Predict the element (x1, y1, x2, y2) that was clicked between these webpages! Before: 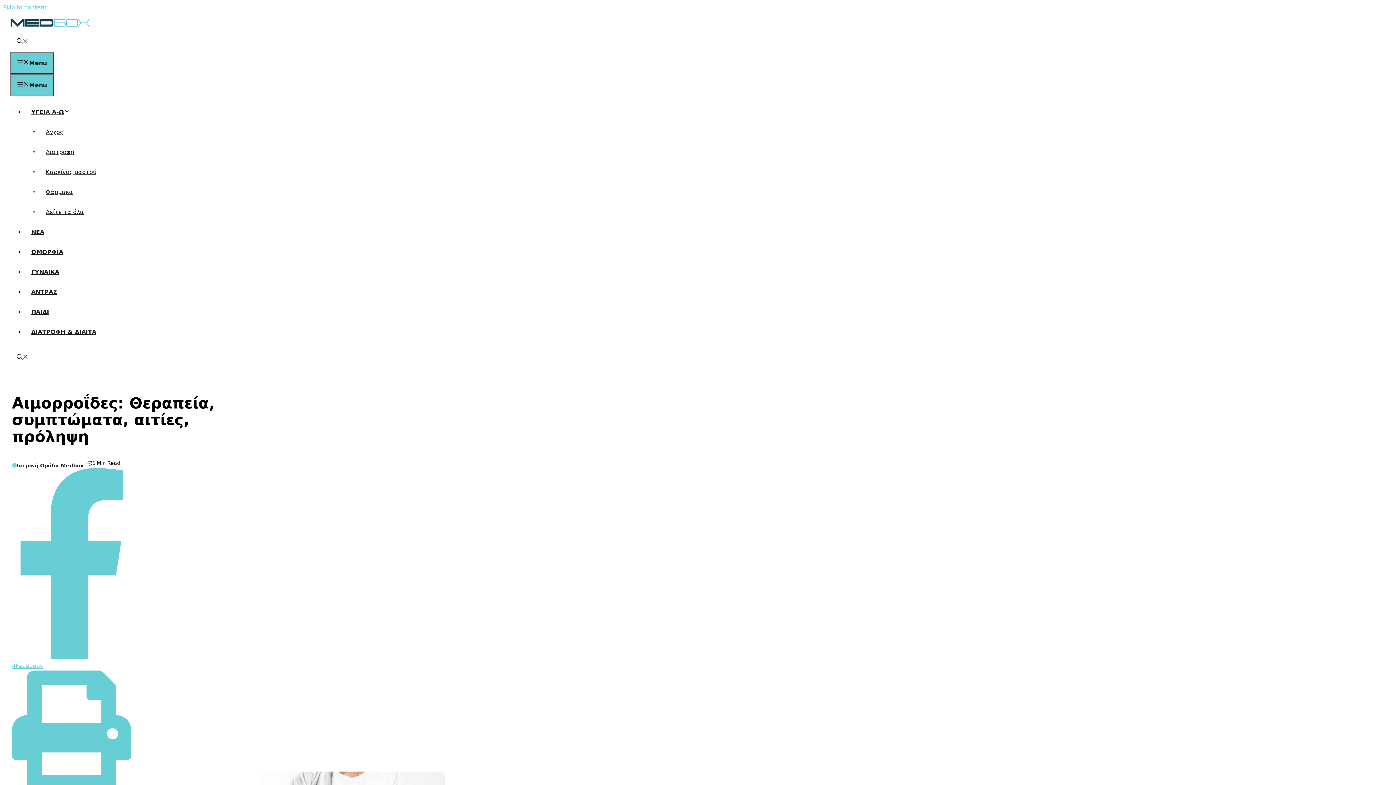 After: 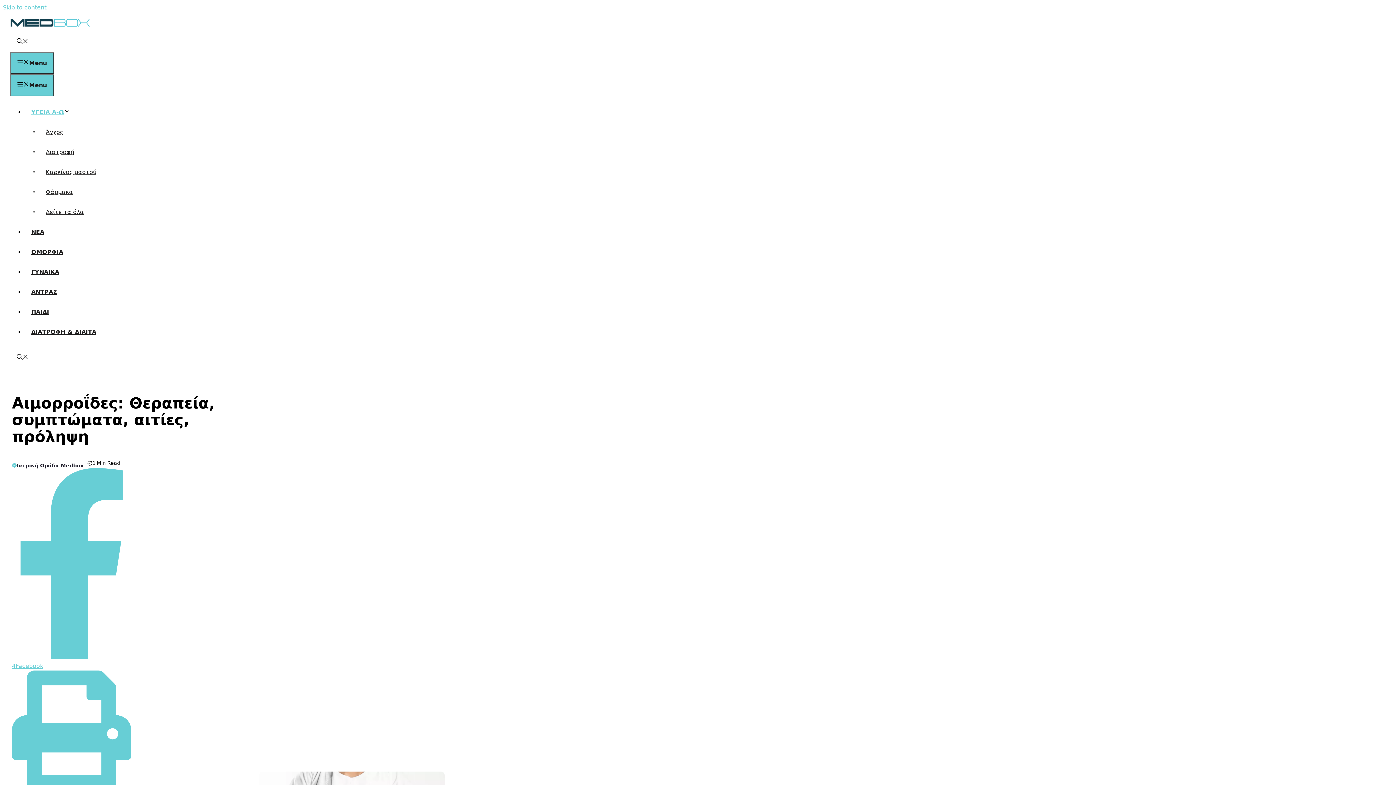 Action: bbox: (24, 108, 82, 115) label: ΥΓΕΙΑ Α-Ω